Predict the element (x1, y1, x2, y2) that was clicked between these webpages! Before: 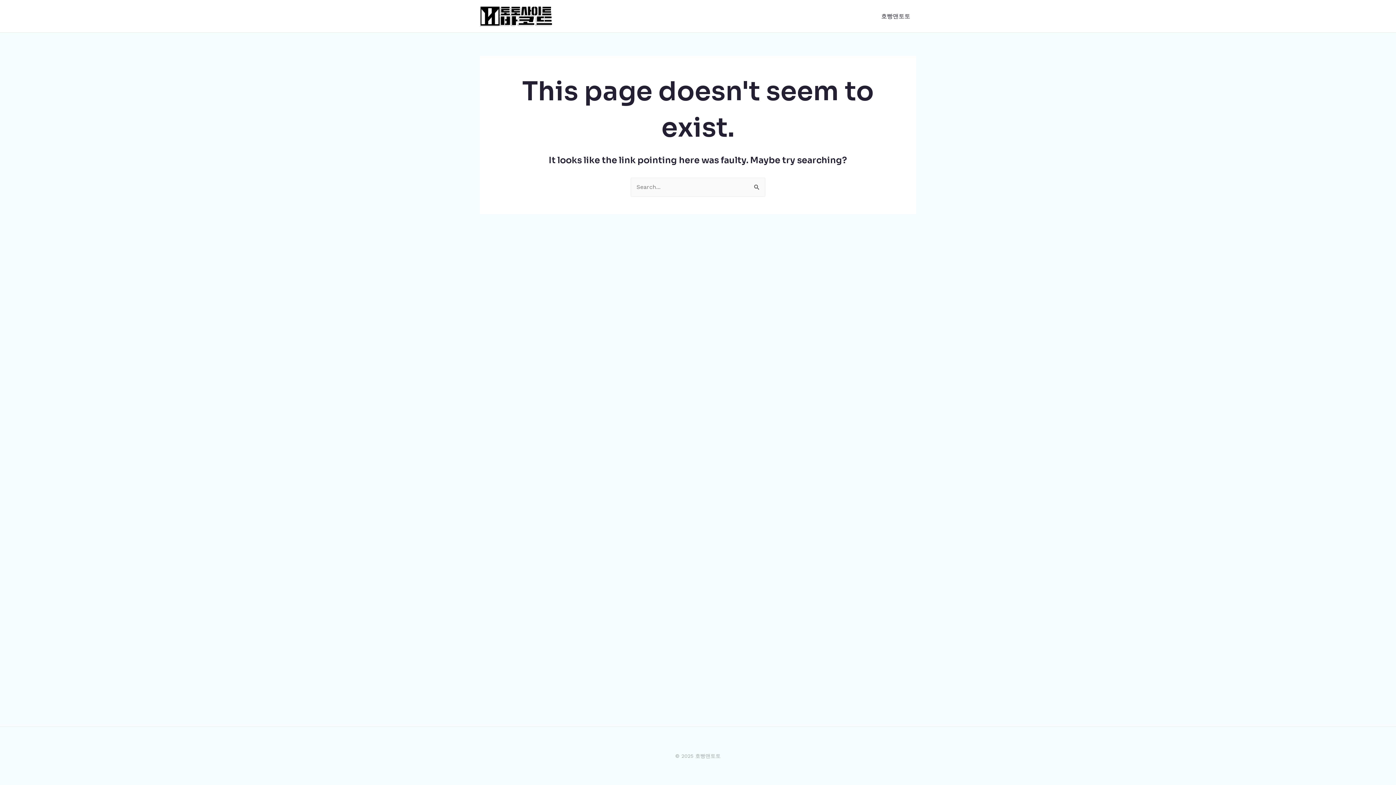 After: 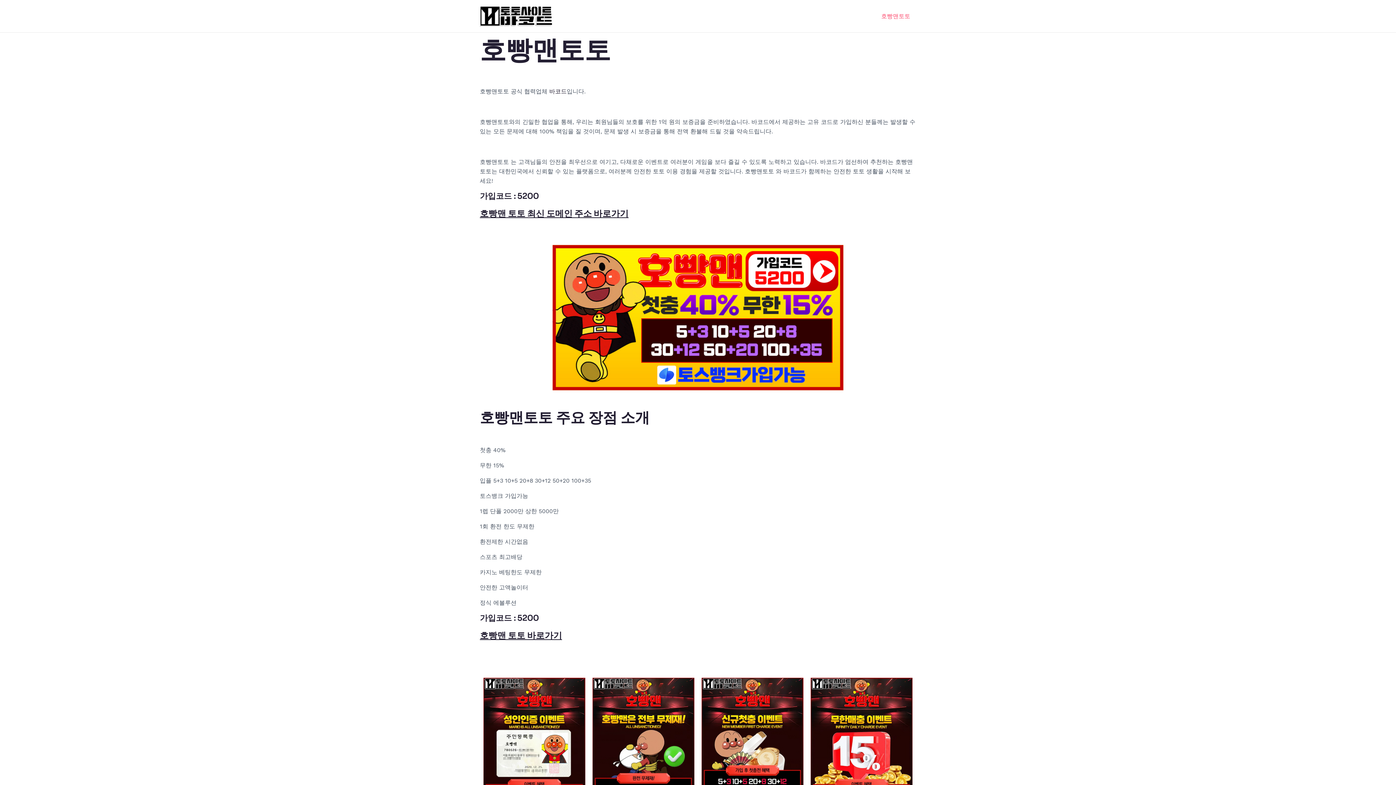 Action: bbox: (480, 12, 552, 19)